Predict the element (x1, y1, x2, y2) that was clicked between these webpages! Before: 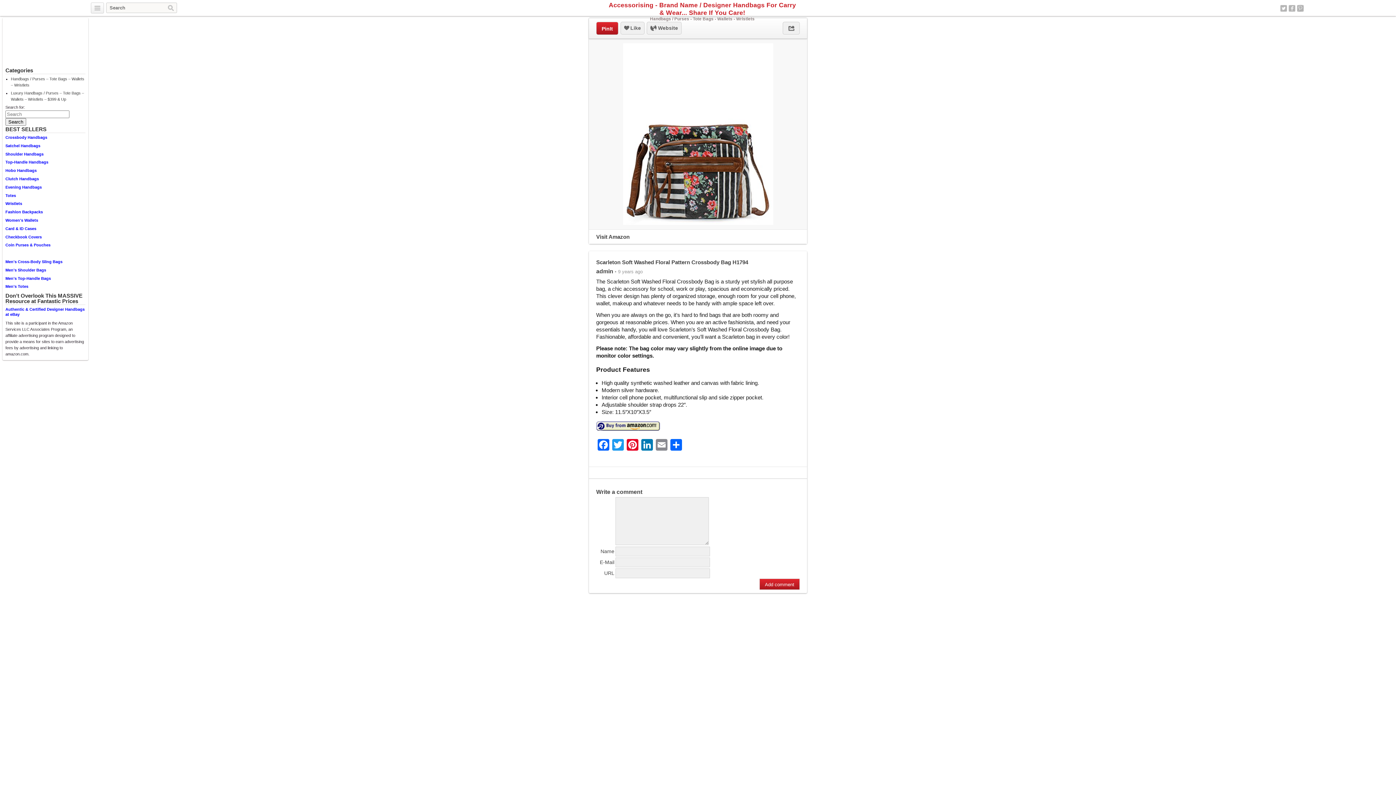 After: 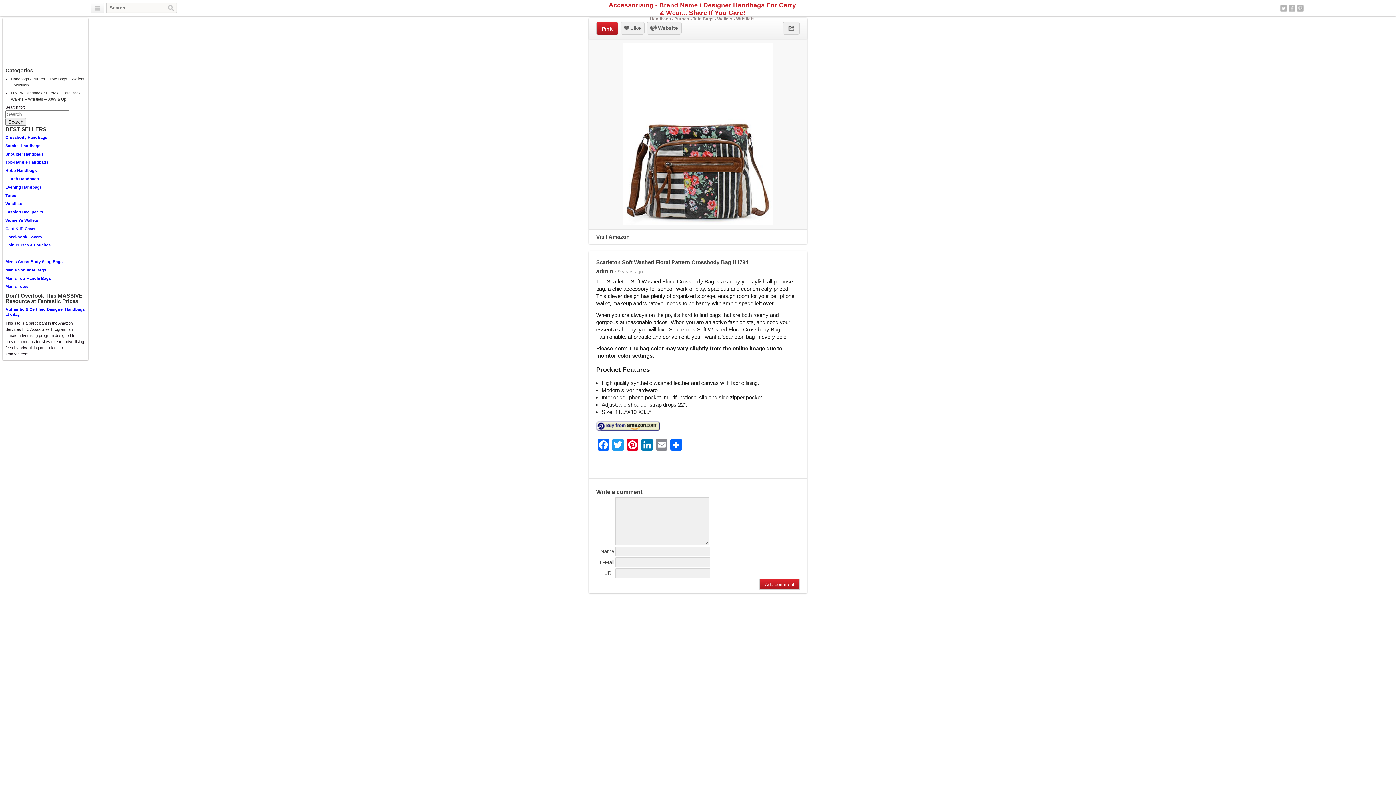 Action: bbox: (5, 267, 46, 272) label: Men’s Shoulder Bags